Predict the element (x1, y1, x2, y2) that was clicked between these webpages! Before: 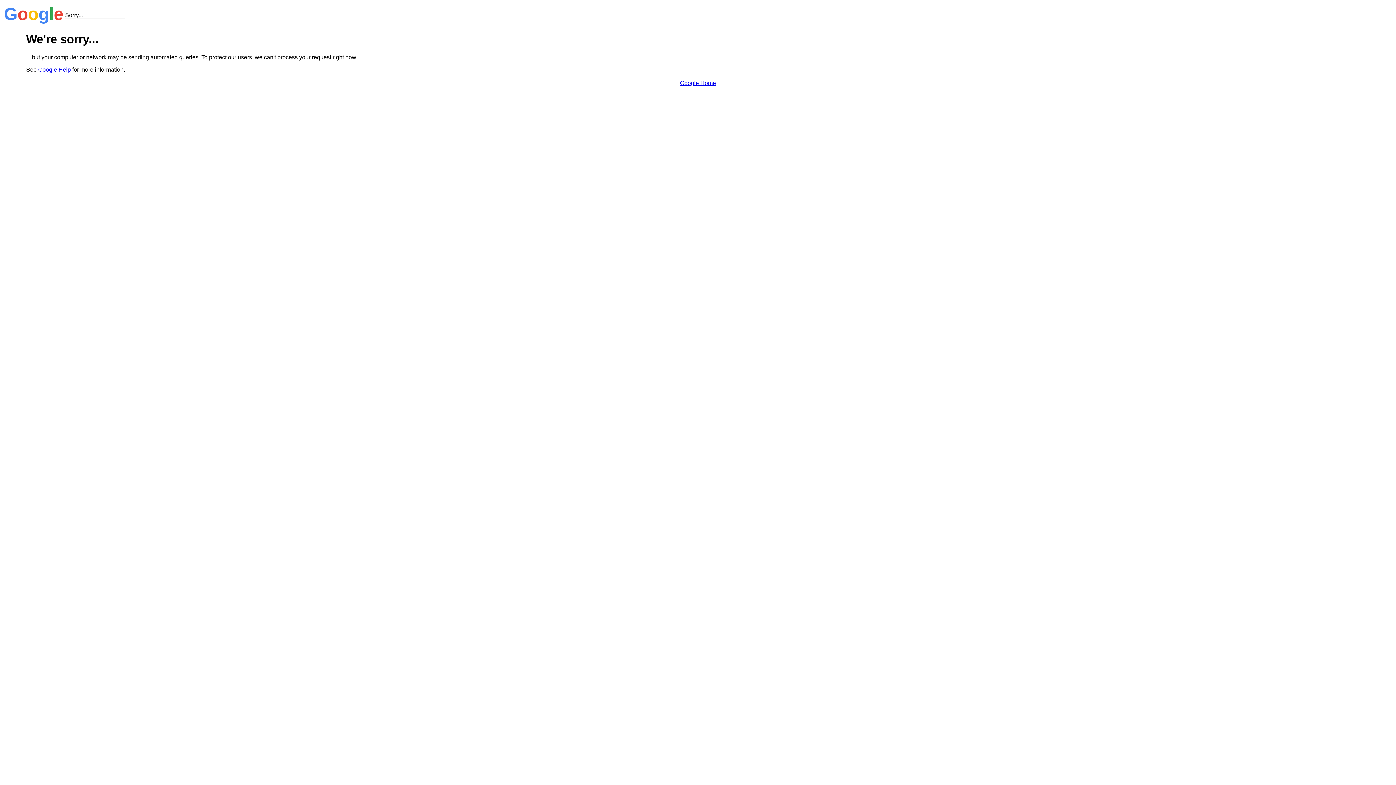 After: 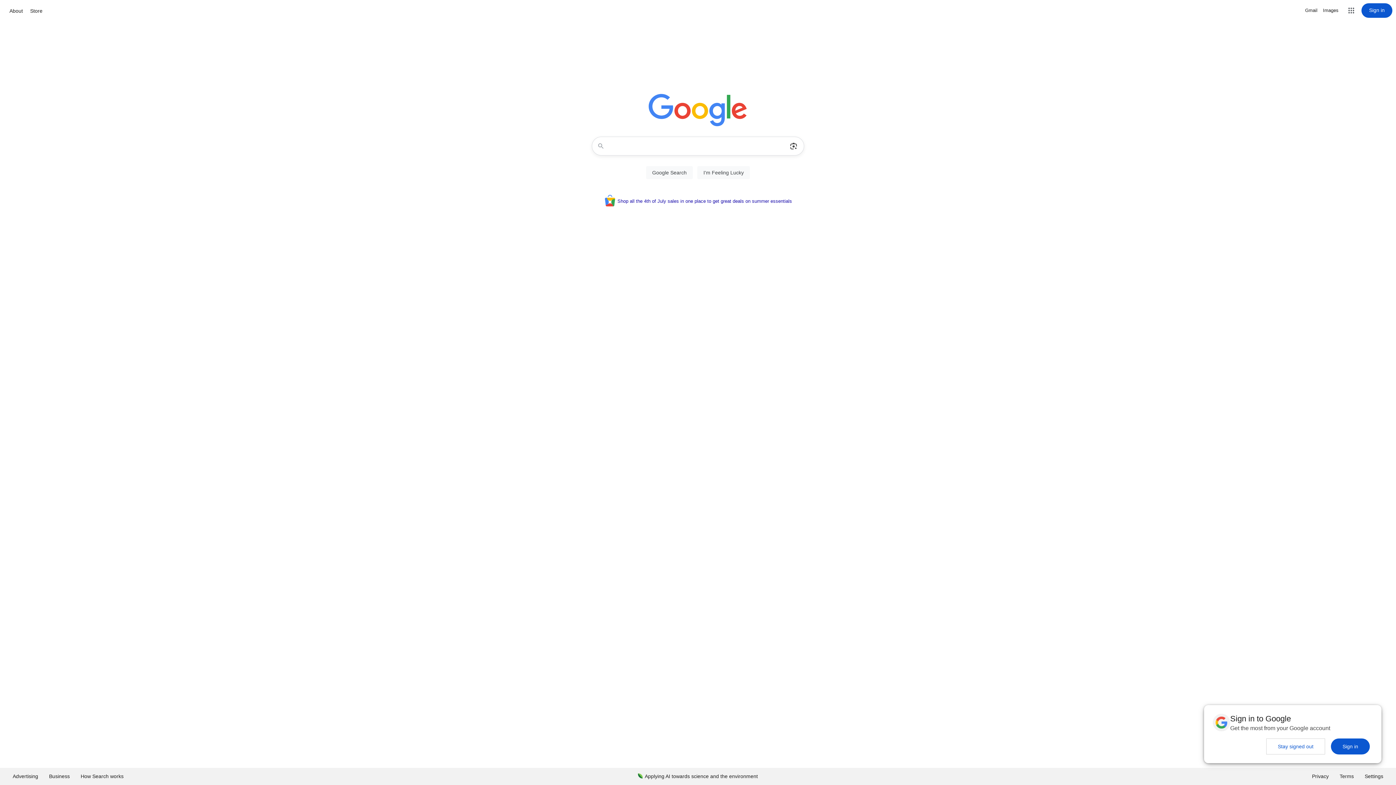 Action: label: Google Home bbox: (680, 79, 716, 86)